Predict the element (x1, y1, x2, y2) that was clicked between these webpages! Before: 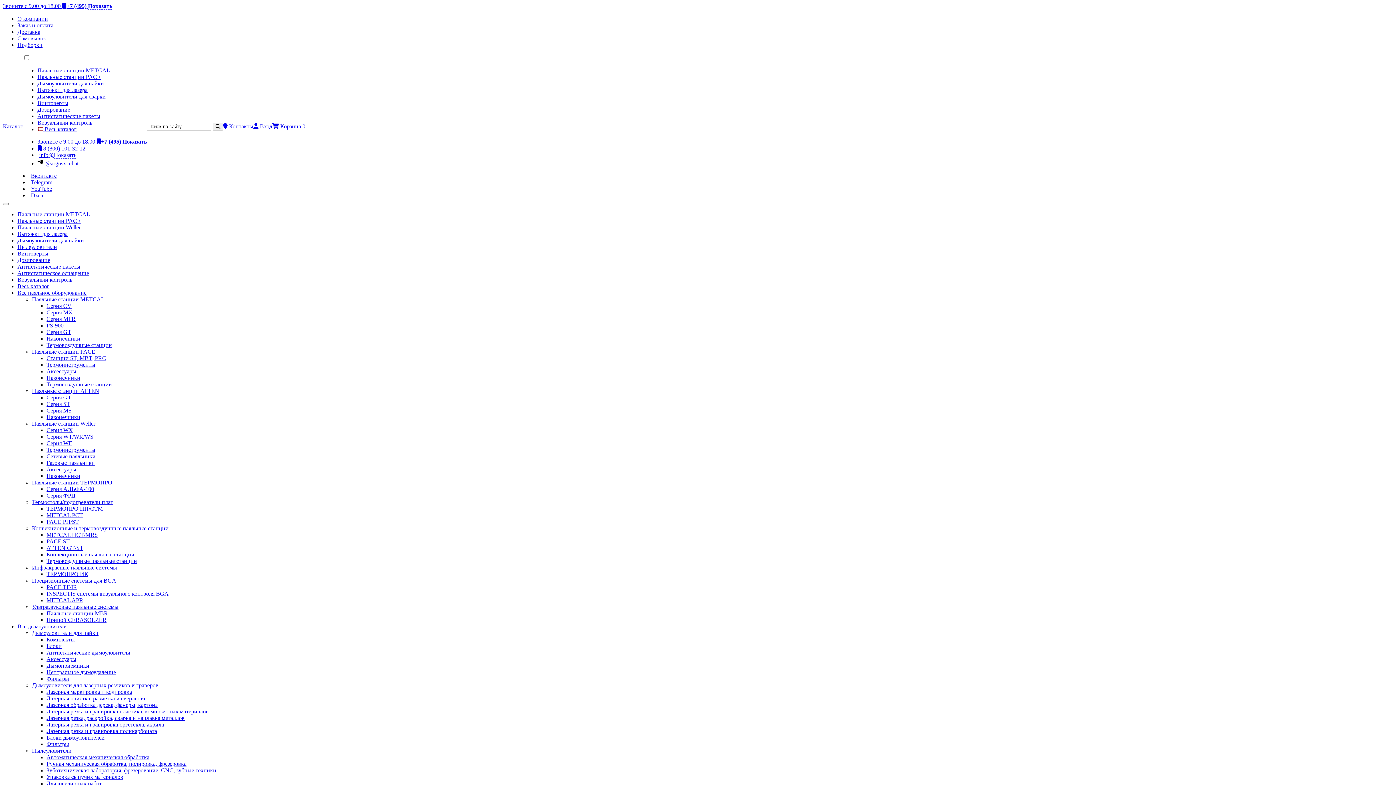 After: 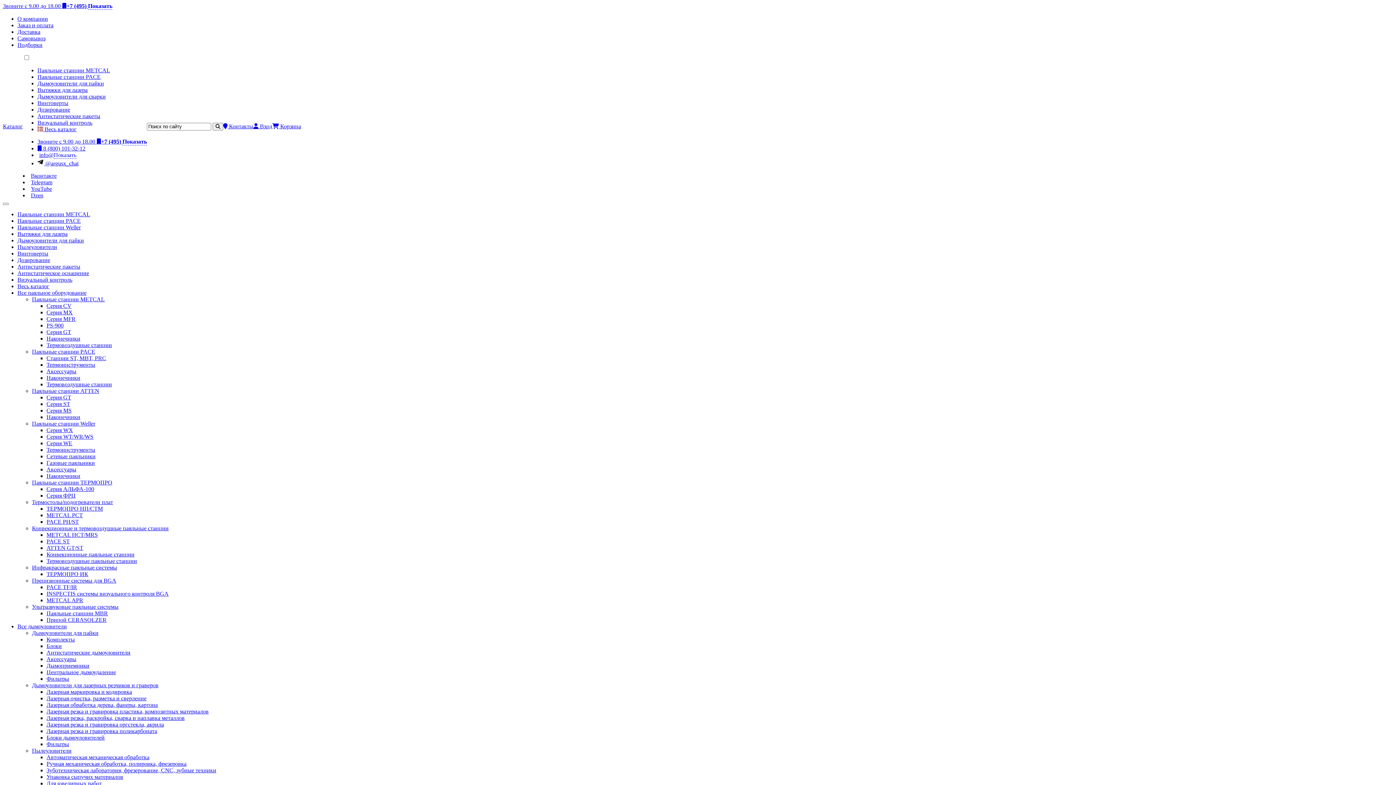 Action: label: Лазерная очистка, разметка и сверление bbox: (46, 695, 146, 701)